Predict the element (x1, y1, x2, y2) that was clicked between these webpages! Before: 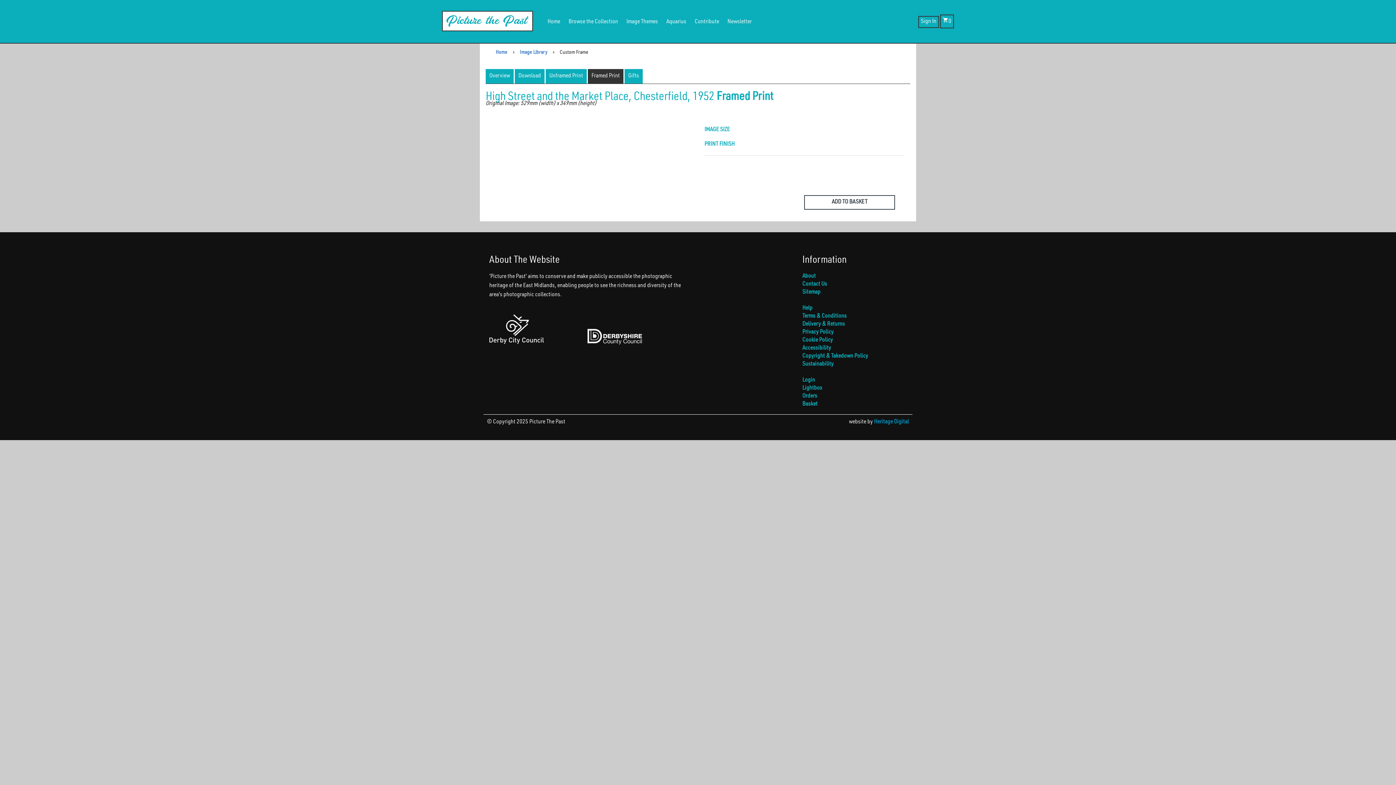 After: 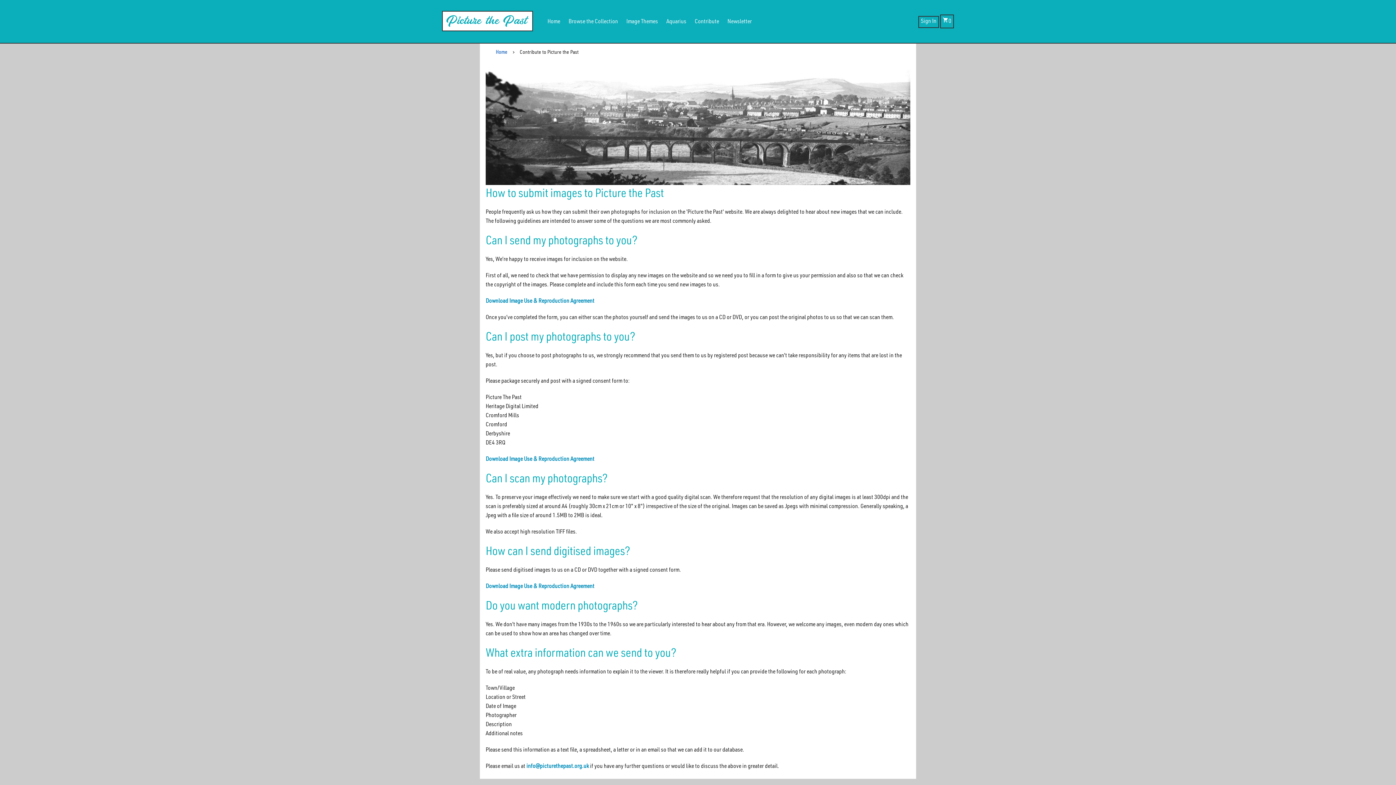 Action: label: Contribute bbox: (694, 11, 719, 29)